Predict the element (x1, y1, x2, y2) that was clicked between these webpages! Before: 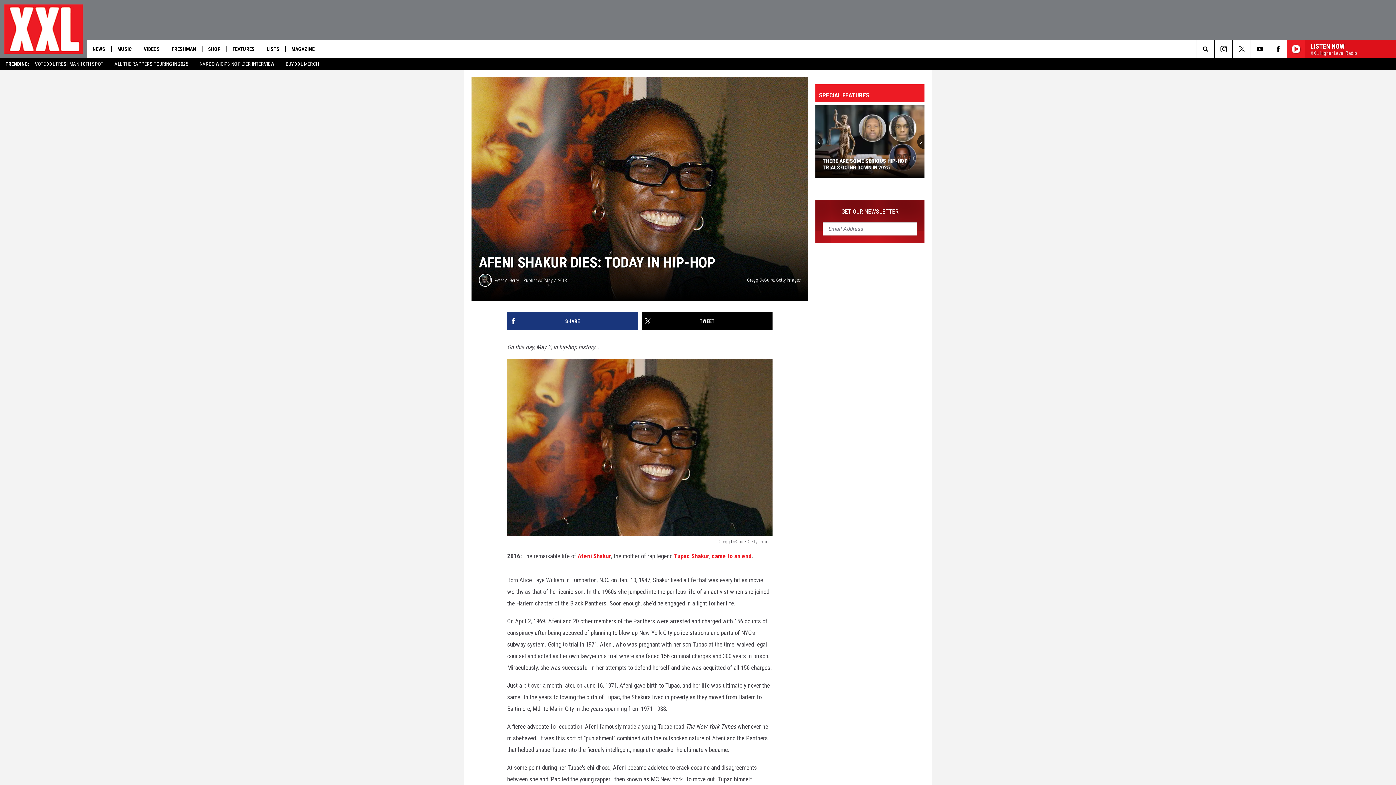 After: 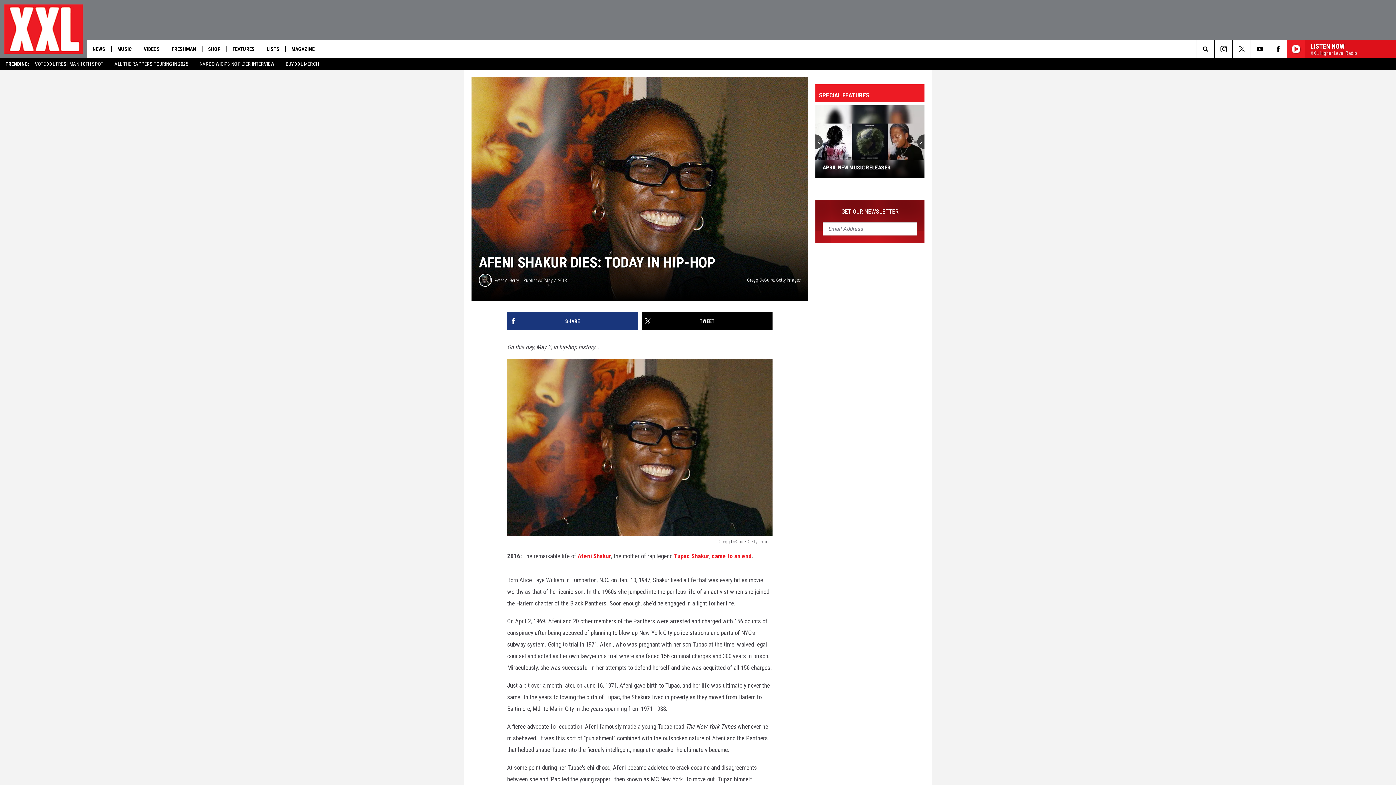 Action: label: NARDO WICK'S NO FILTER INTERVIEW bbox: (193, 61, 280, 66)